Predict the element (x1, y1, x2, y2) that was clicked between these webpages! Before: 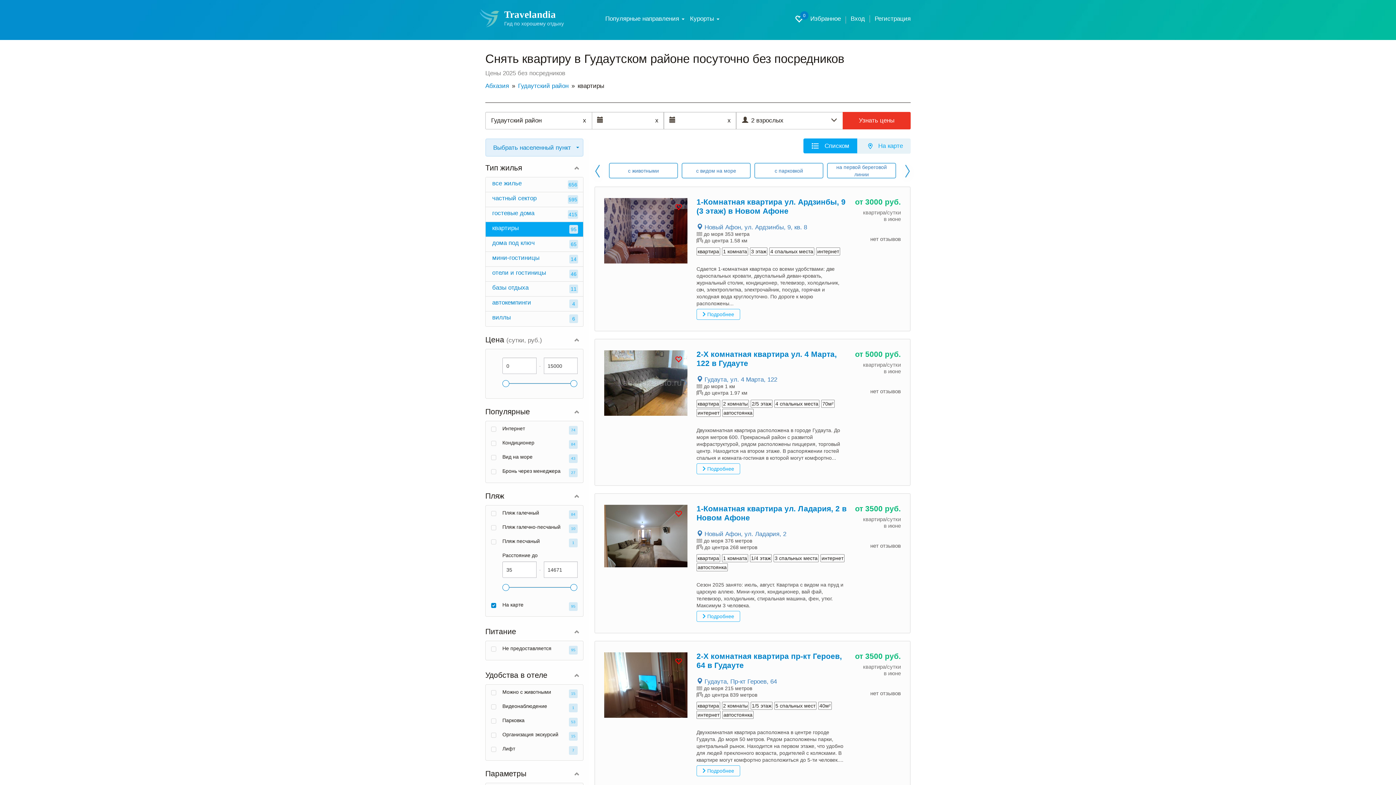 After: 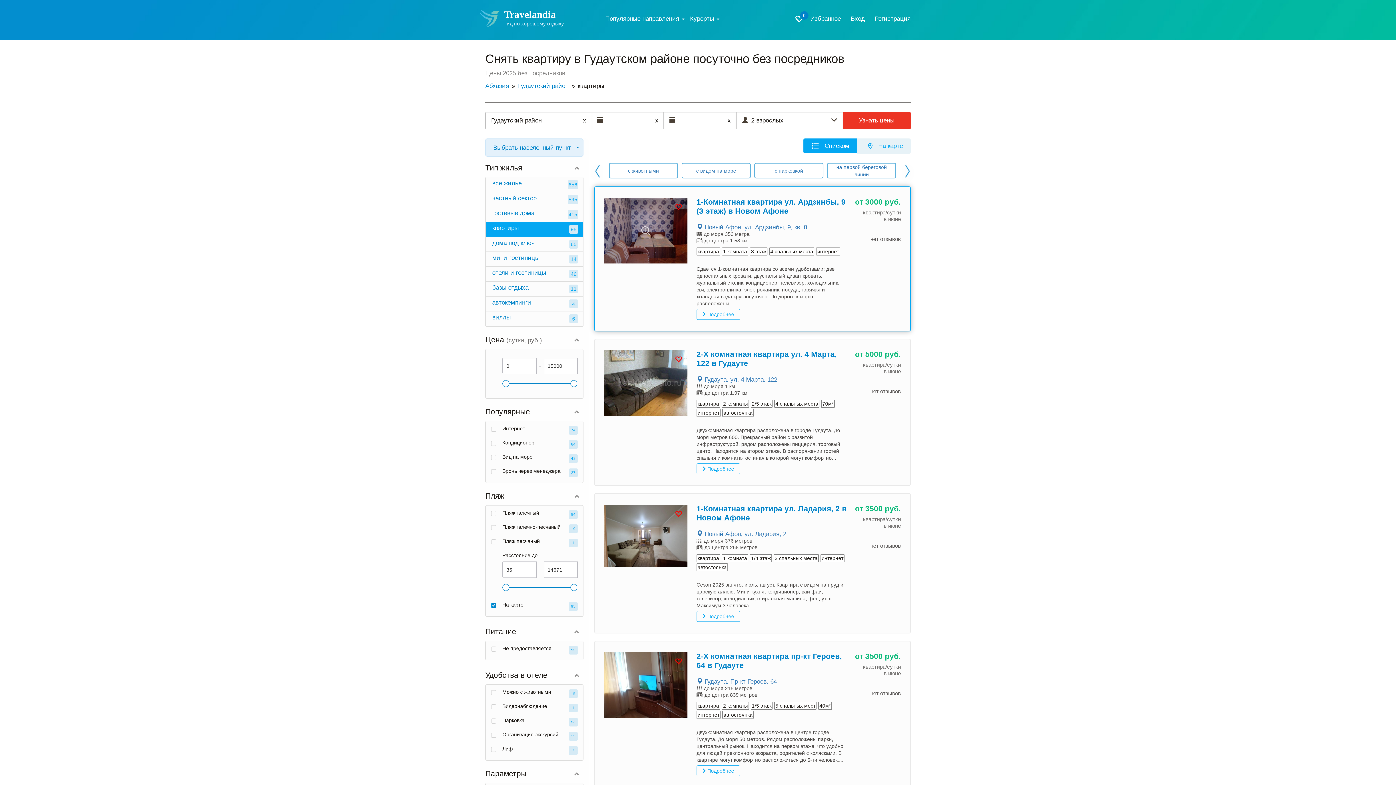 Action: bbox: (604, 198, 687, 263)